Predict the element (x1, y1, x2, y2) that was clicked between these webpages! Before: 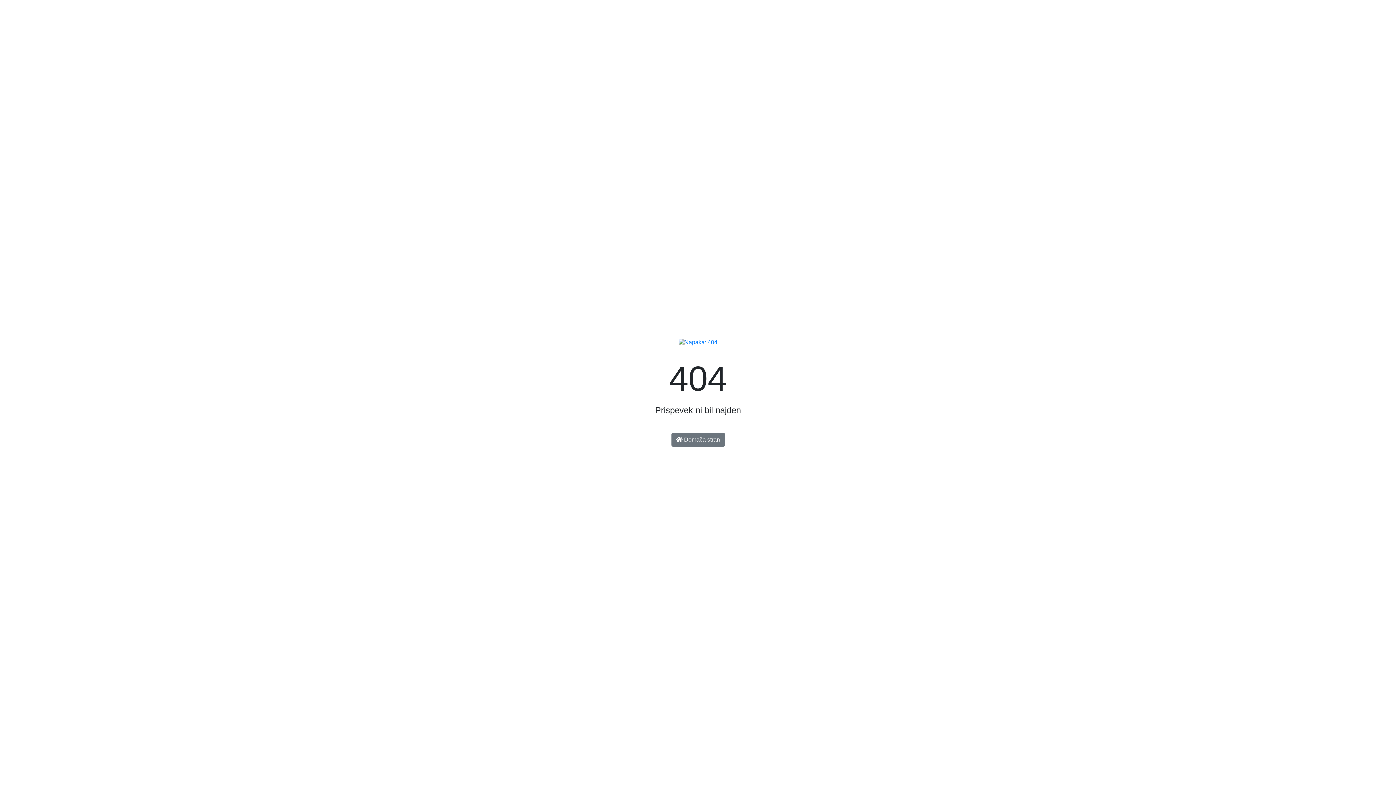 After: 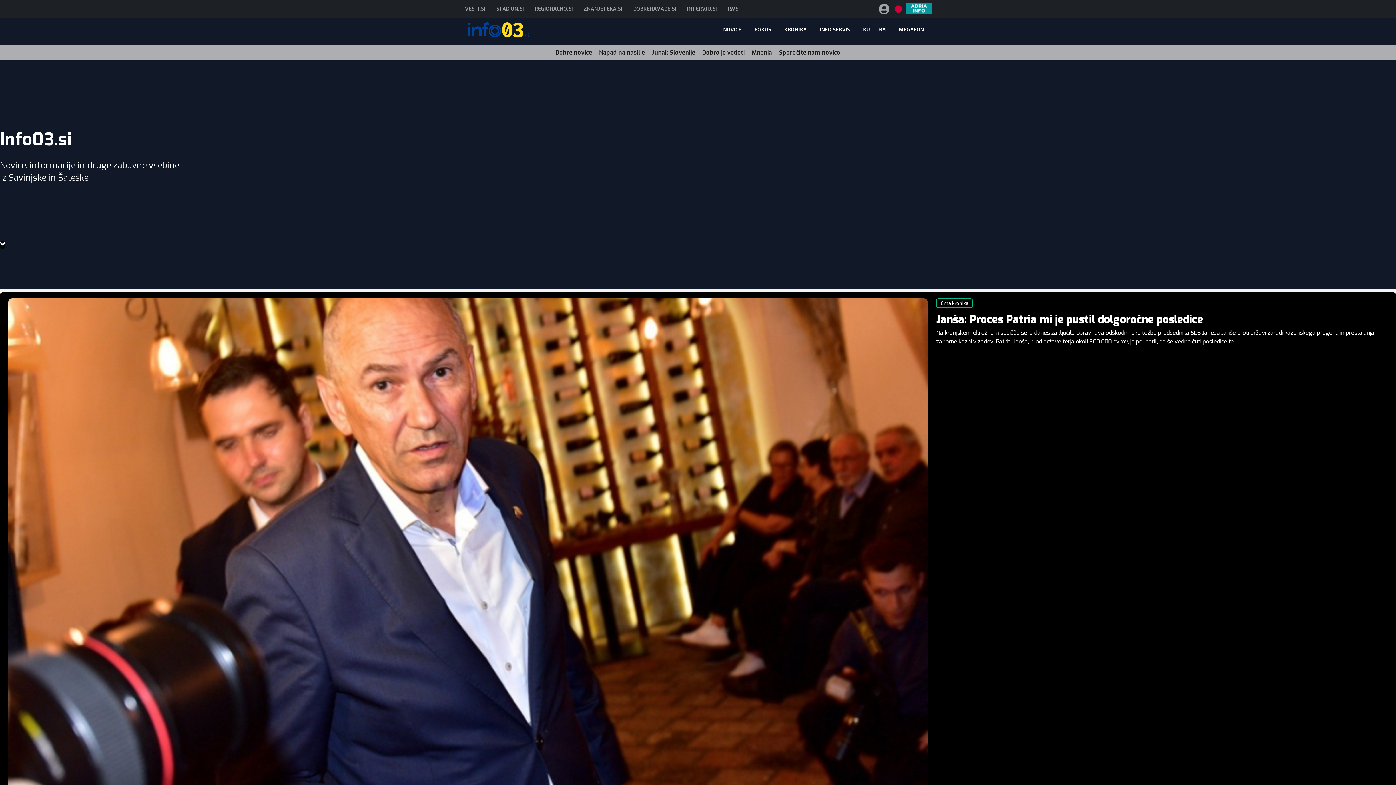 Action: bbox: (678, 344, 717, 350)